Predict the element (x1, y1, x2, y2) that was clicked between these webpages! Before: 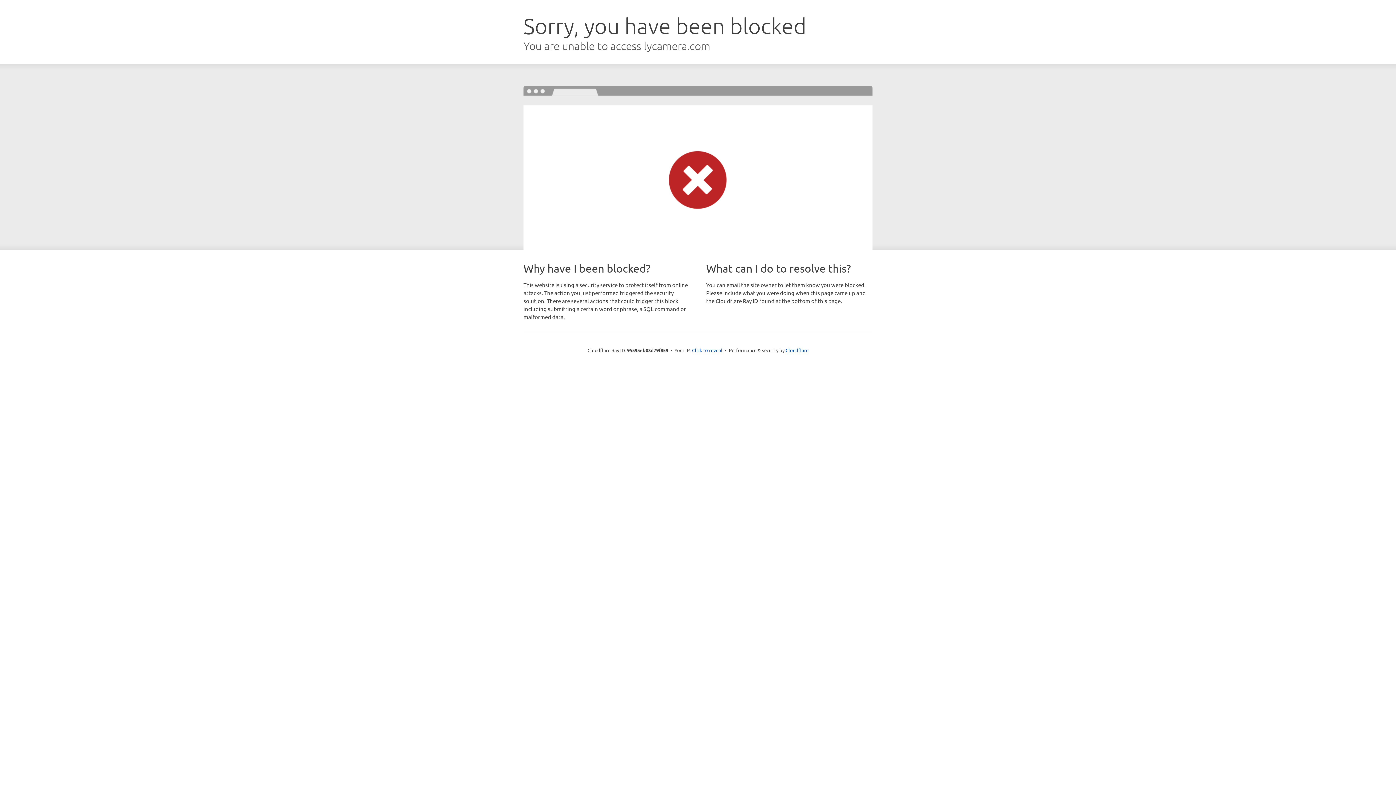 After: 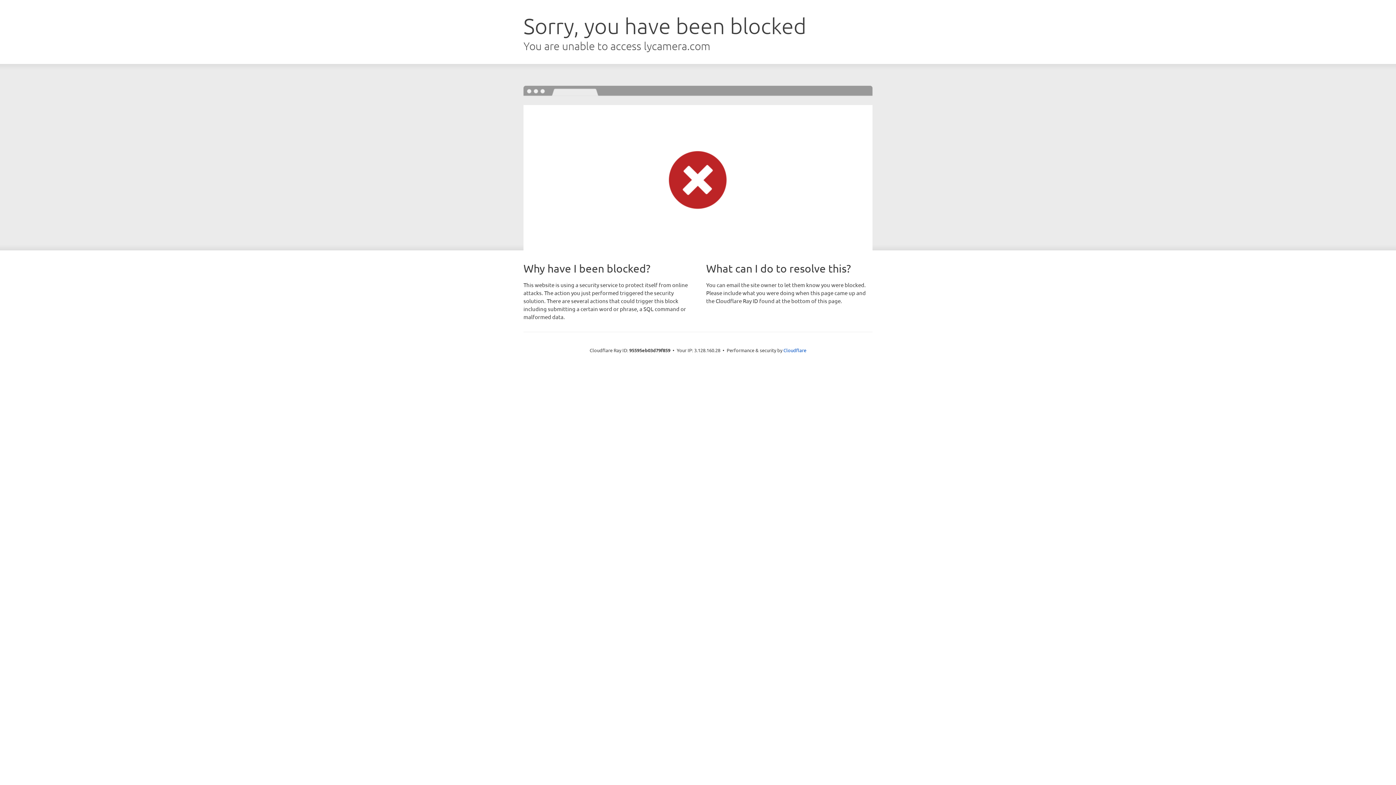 Action: bbox: (692, 346, 722, 353) label: Click to reveal